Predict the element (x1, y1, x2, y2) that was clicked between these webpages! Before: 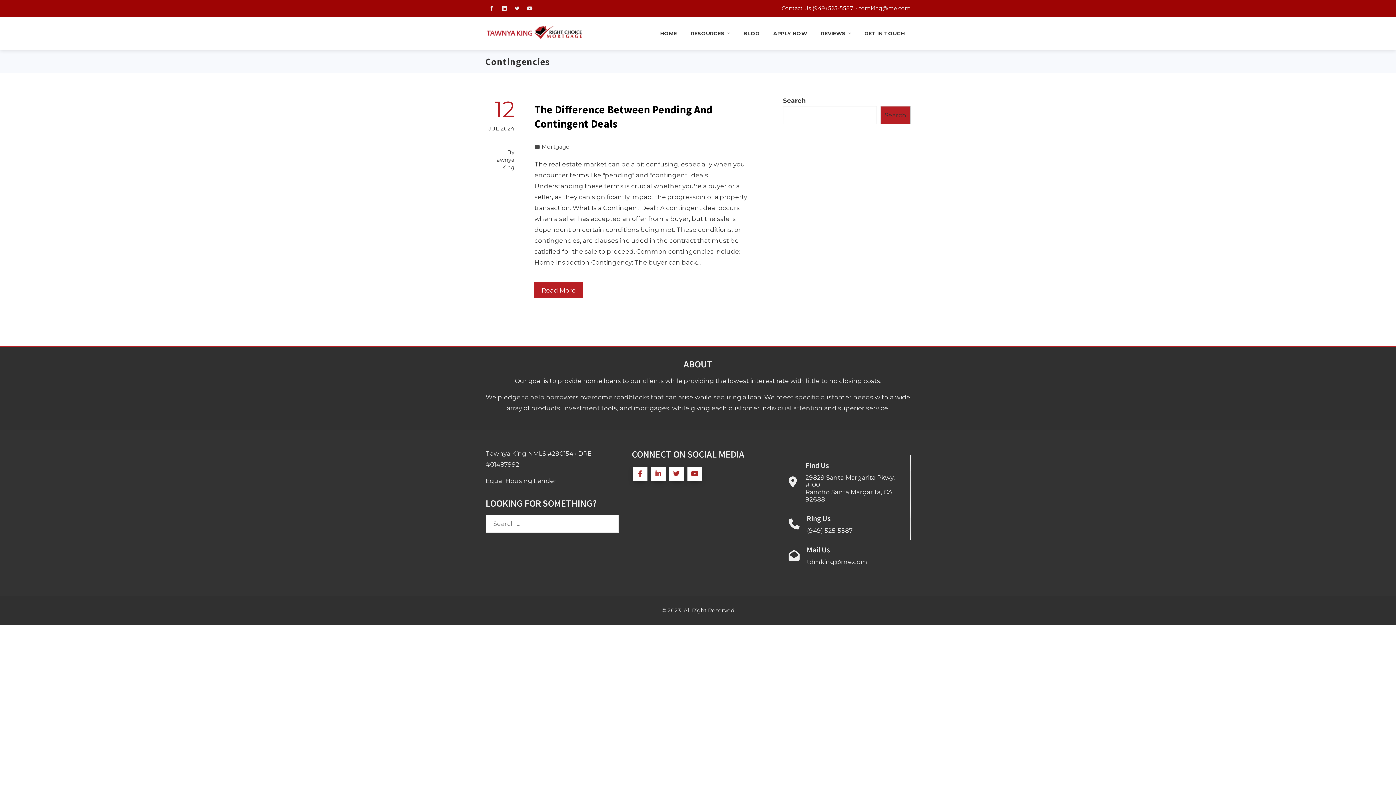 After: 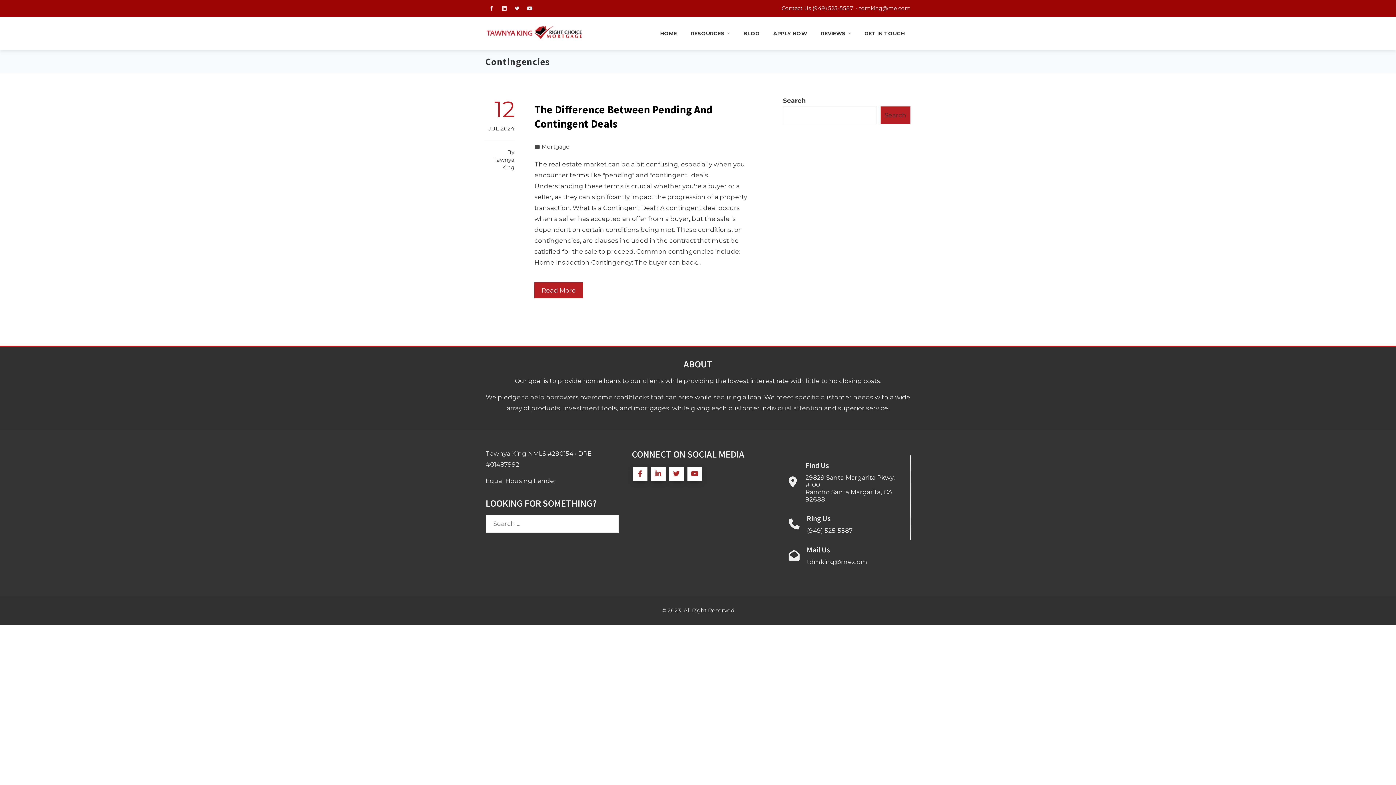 Action: bbox: (510, 3, 523, 13)